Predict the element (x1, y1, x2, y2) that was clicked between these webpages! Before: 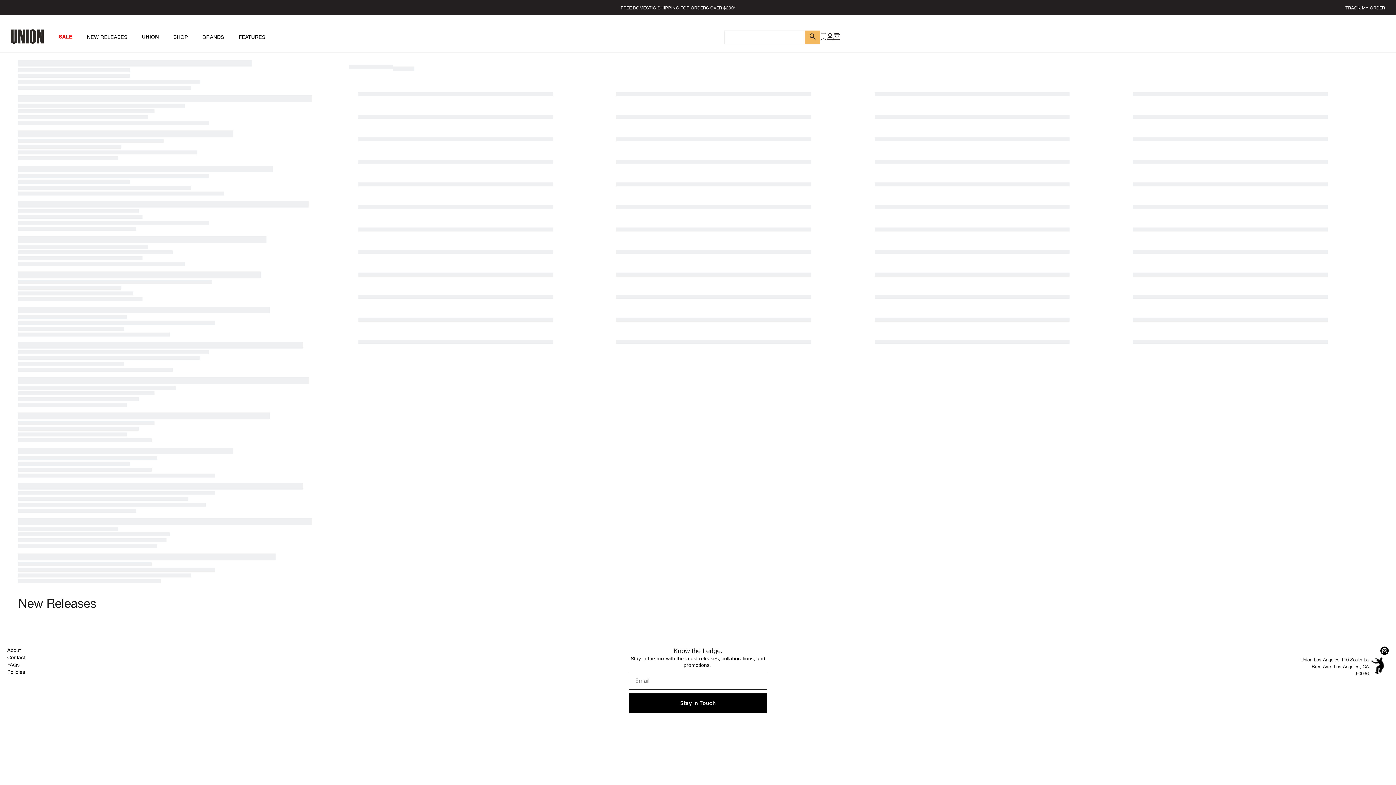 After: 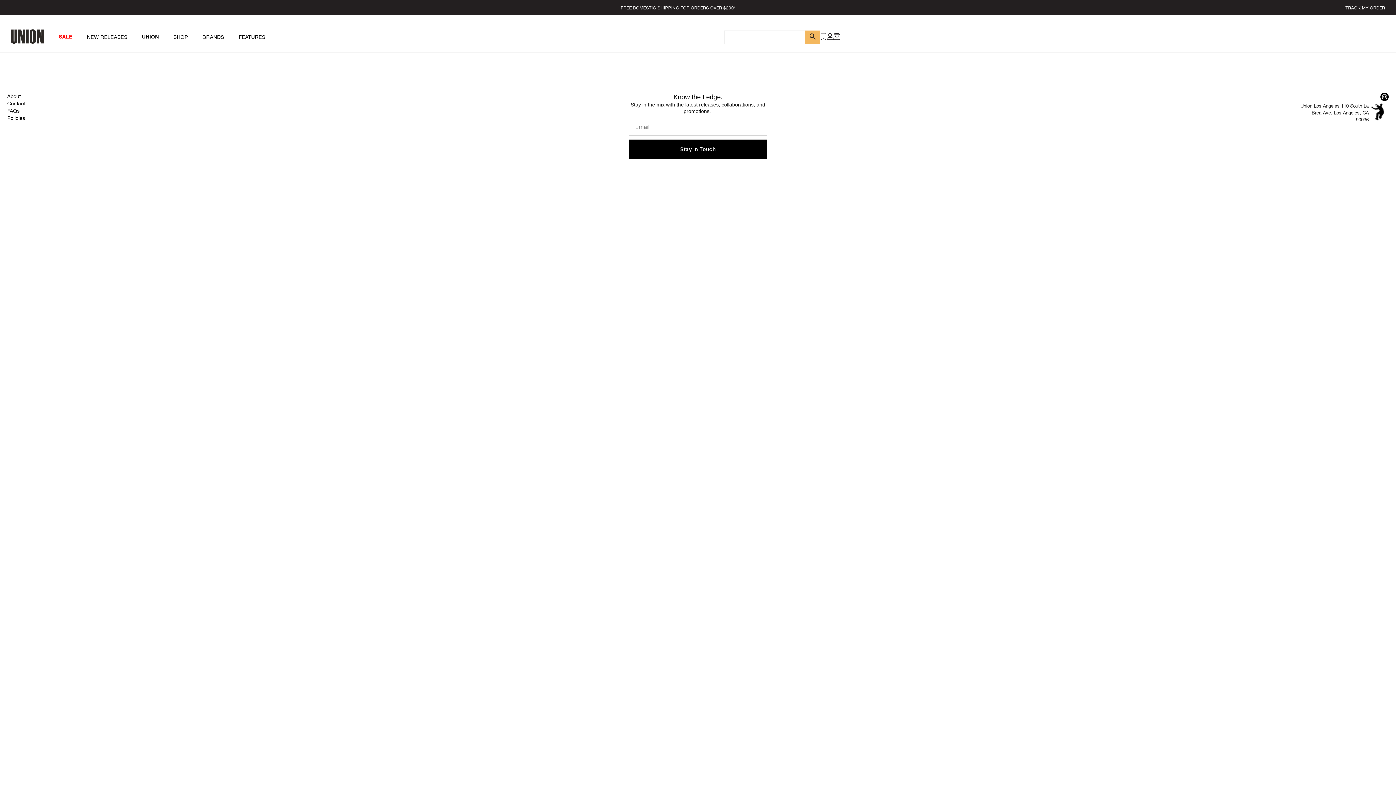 Action: bbox: (820, 34, 826, 41)